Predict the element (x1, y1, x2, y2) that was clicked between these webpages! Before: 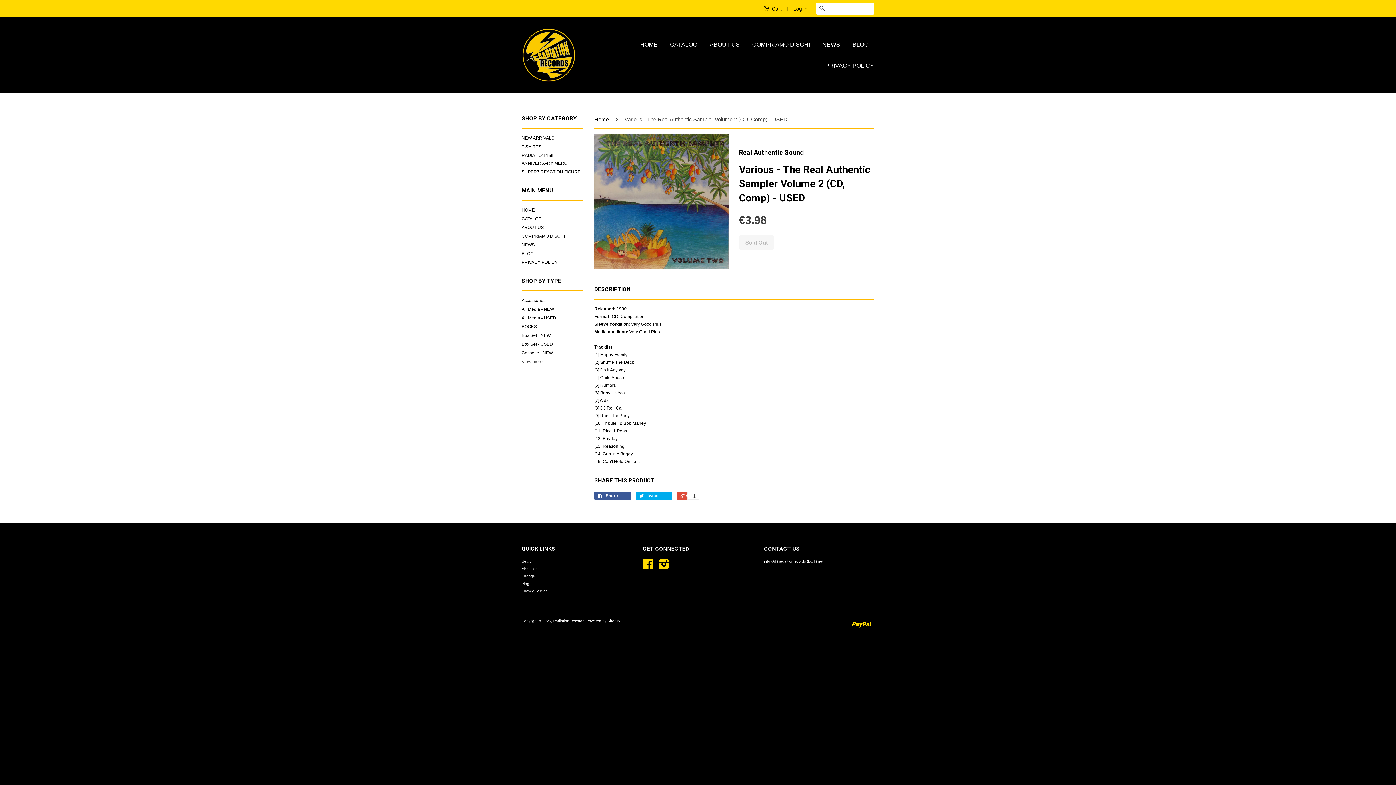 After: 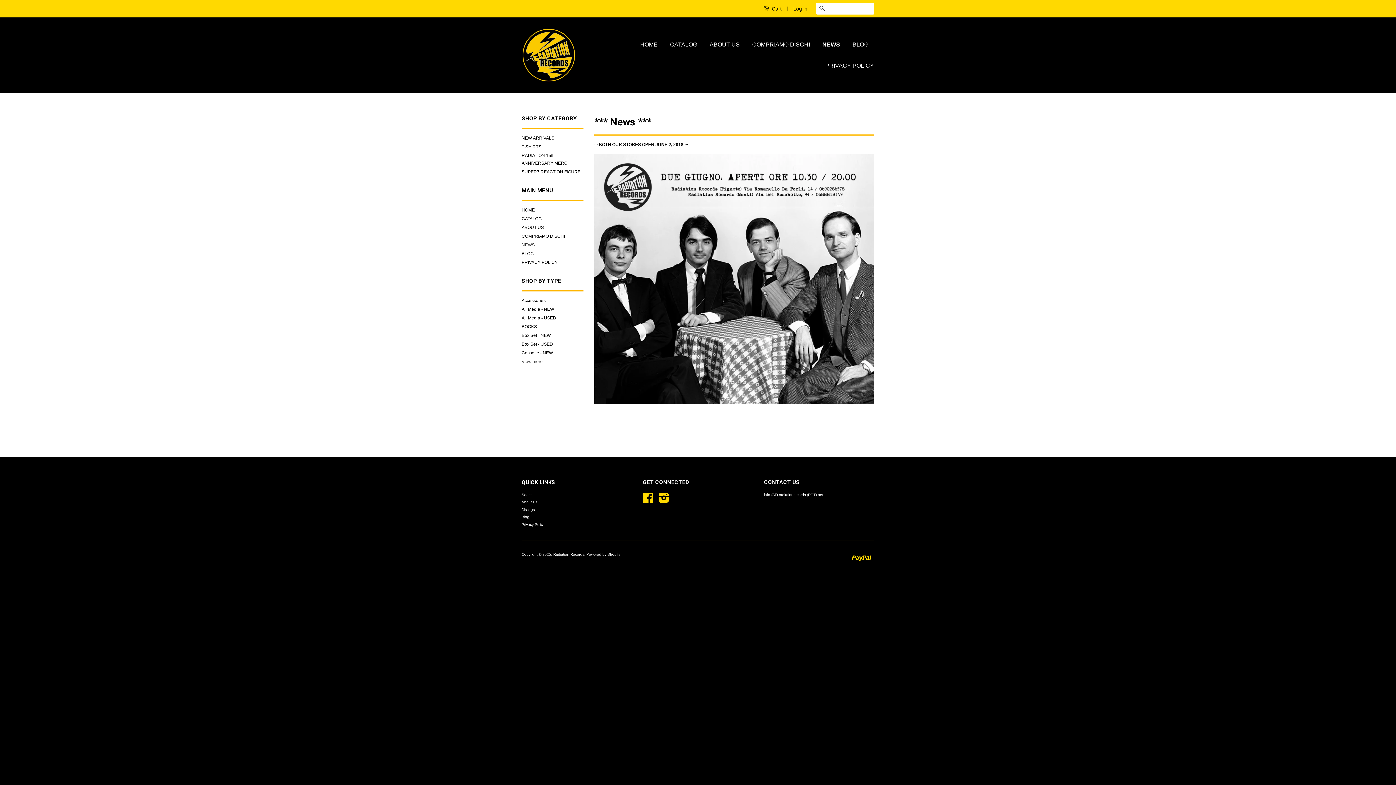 Action: bbox: (817, 34, 845, 55) label: NEWS